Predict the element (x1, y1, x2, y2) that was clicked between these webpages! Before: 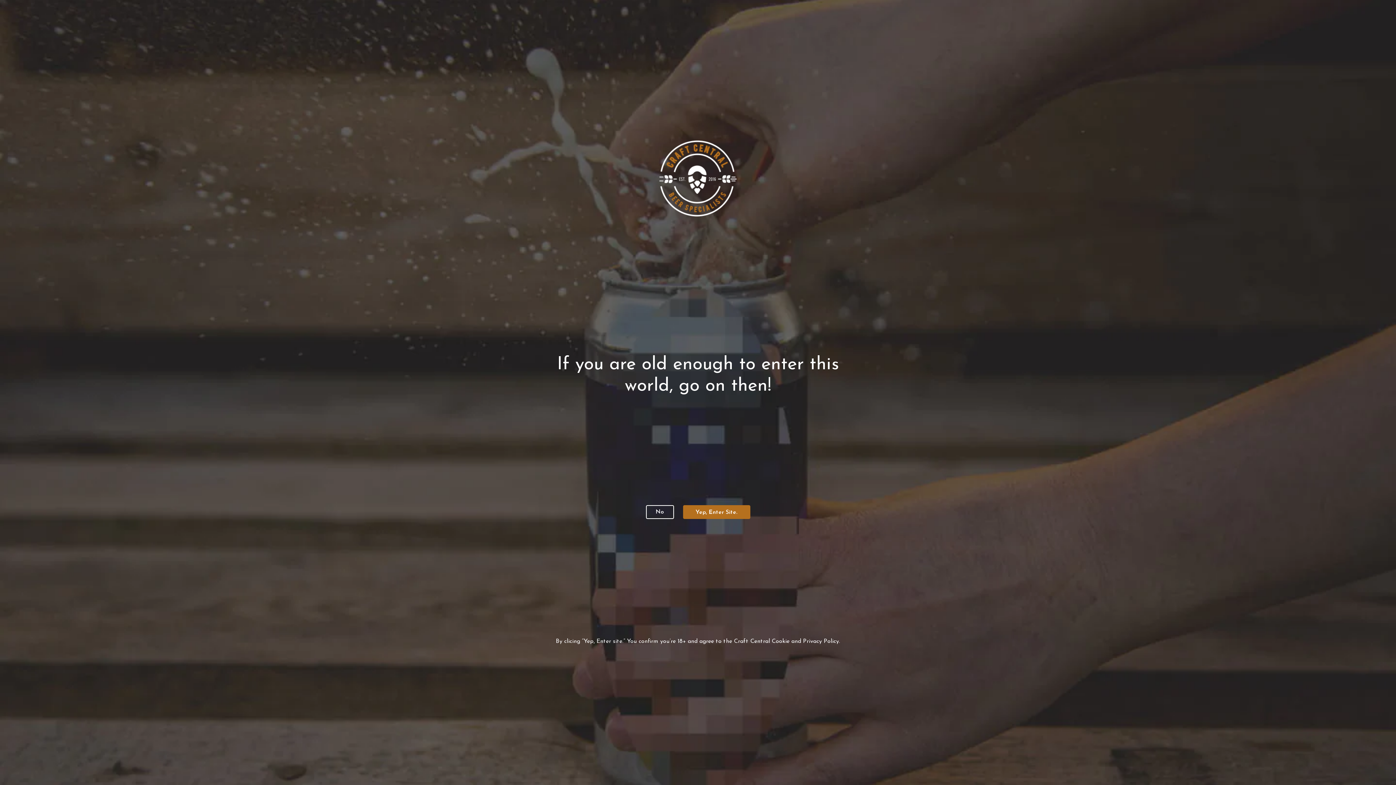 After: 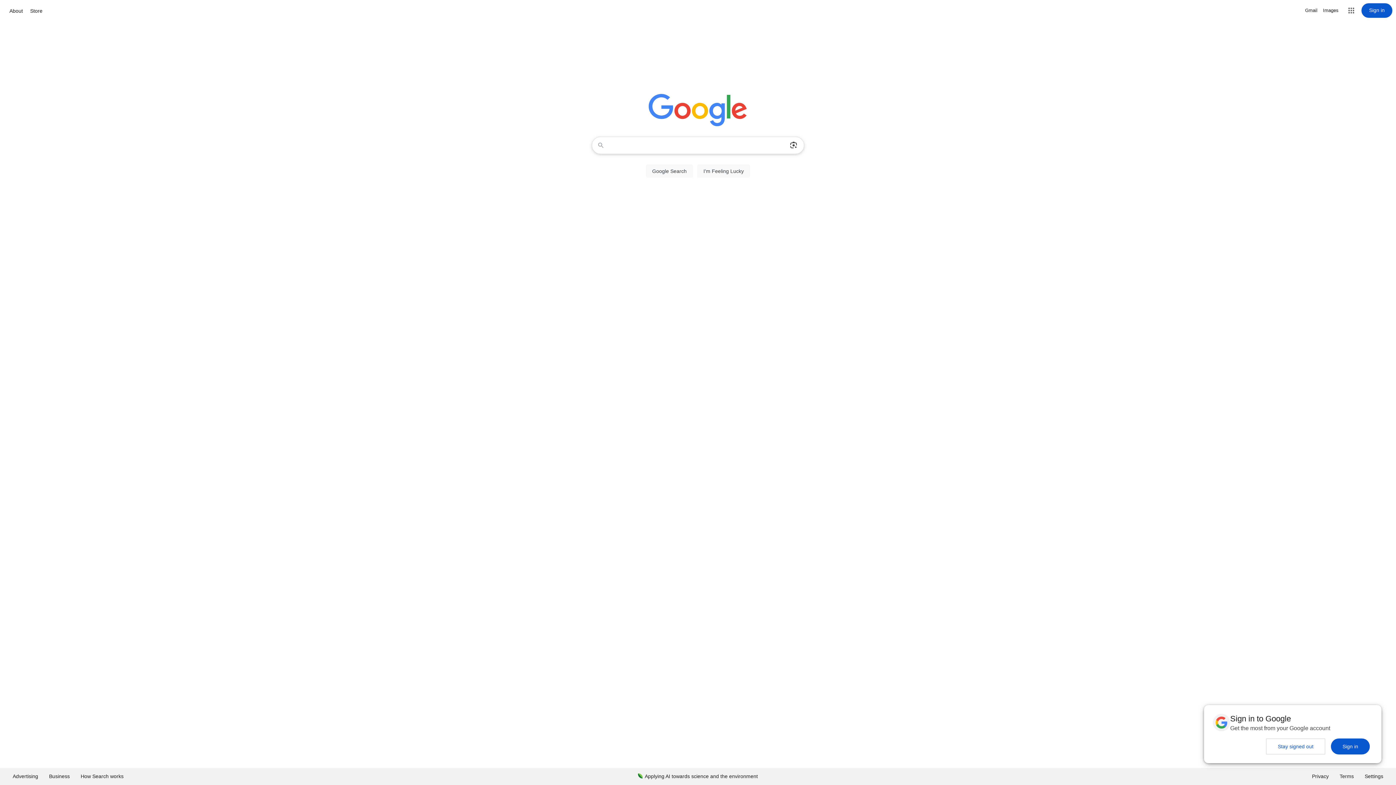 Action: label: No bbox: (646, 505, 674, 519)